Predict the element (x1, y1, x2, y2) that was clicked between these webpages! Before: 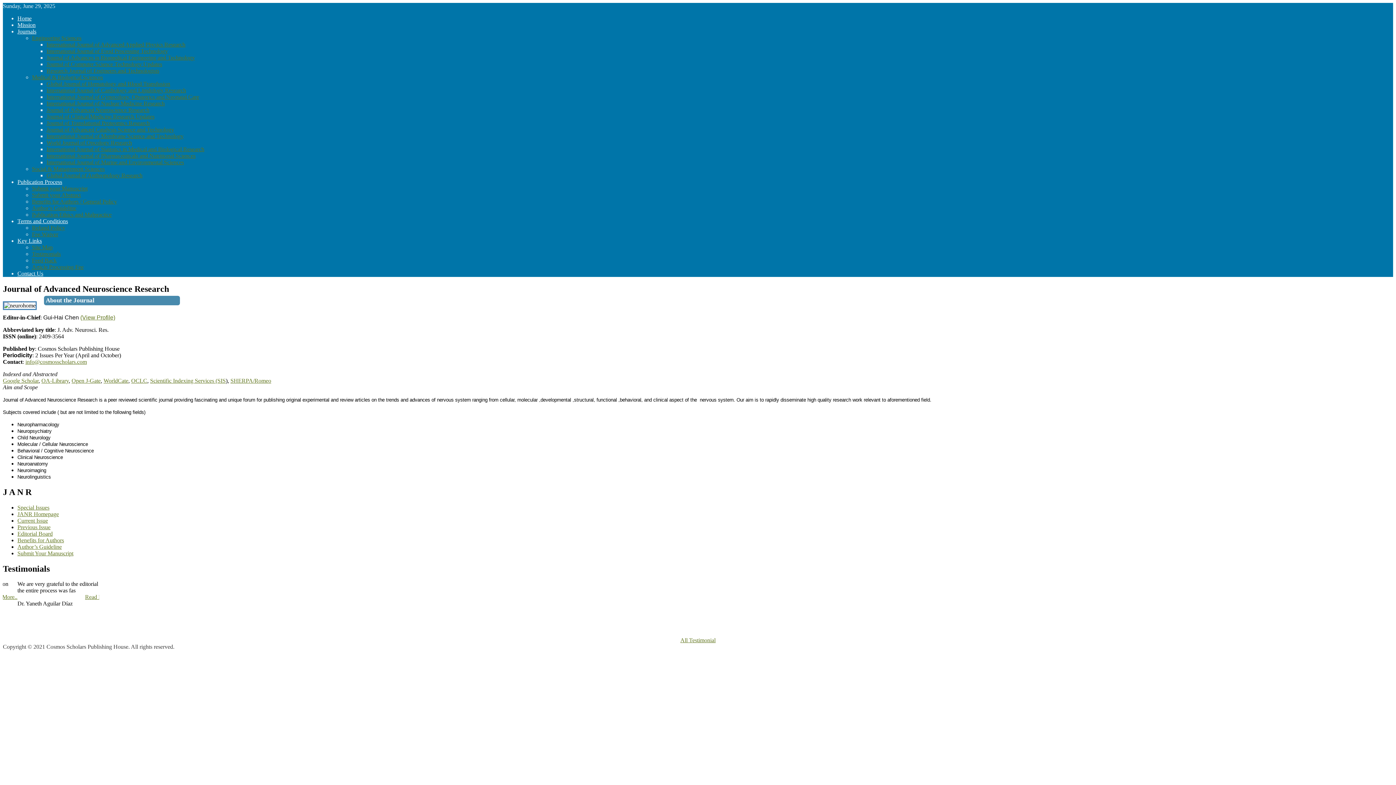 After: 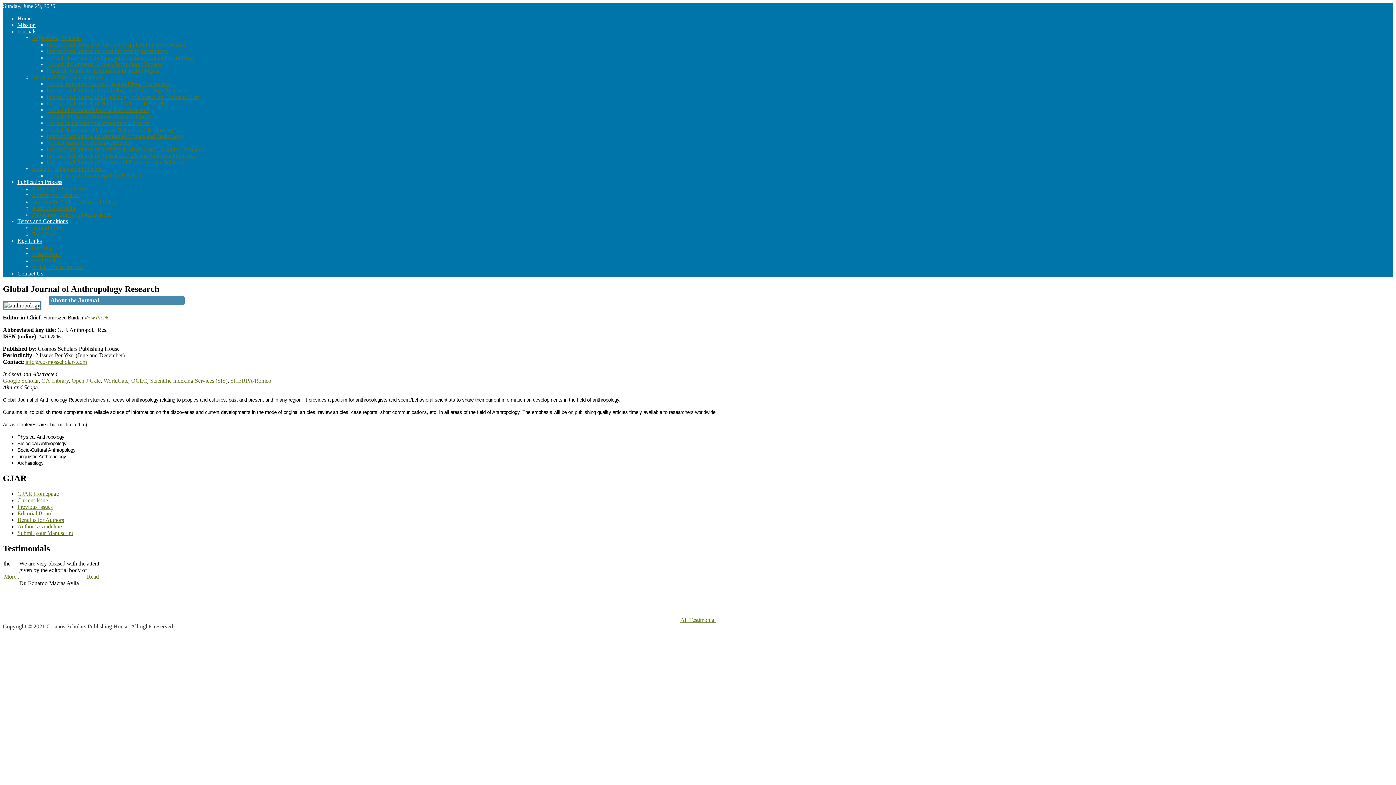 Action: bbox: (46, 172, 142, 178) label: Global Journal of Anthropology Research